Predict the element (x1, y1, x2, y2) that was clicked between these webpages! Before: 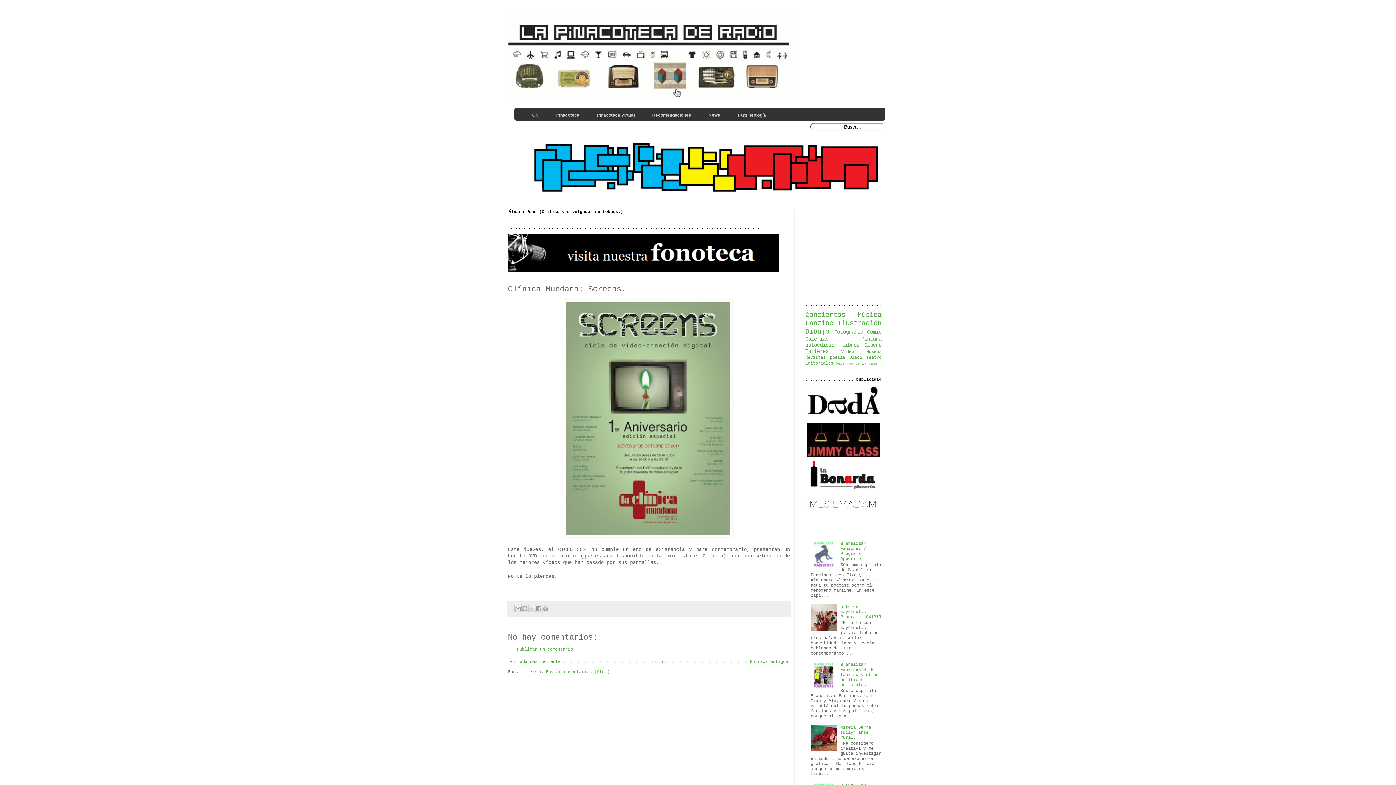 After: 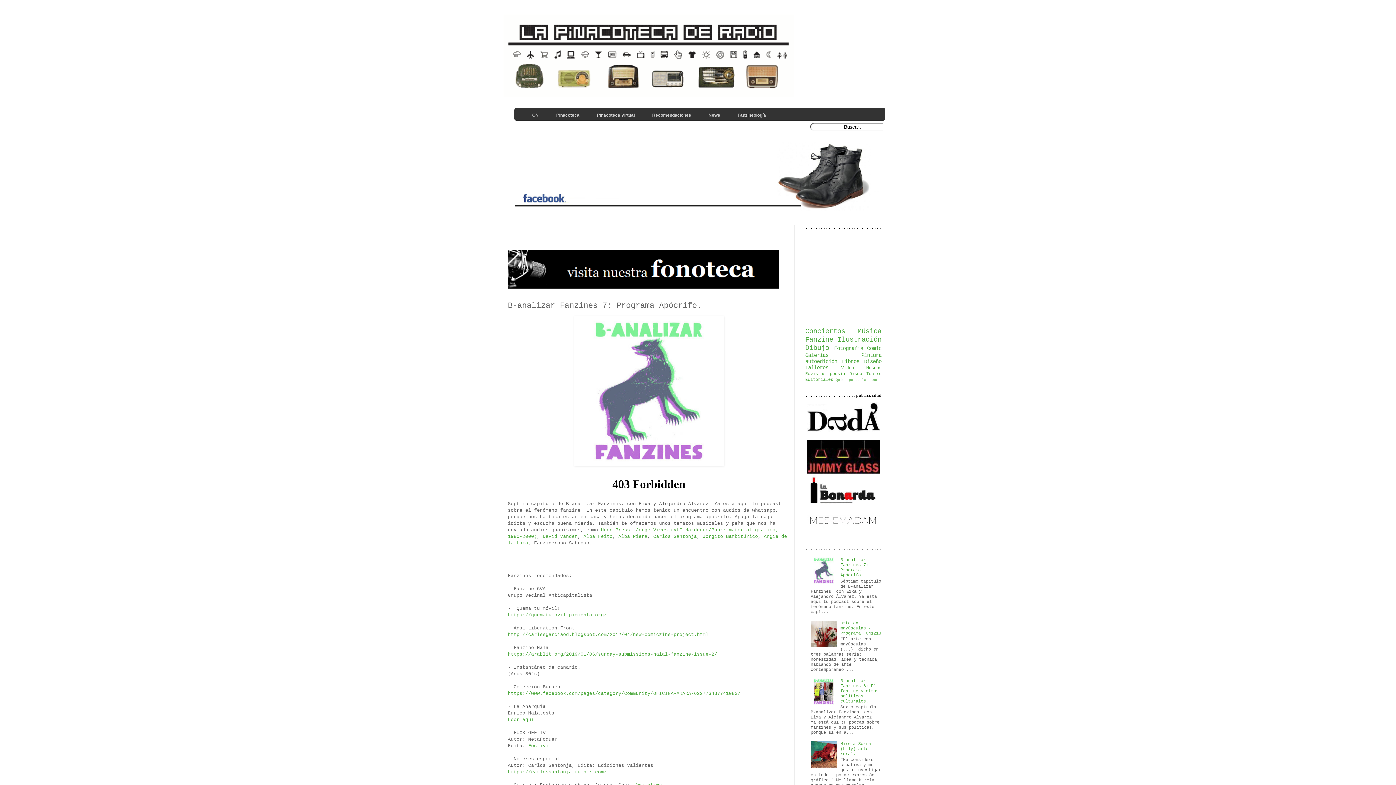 Action: bbox: (840, 541, 868, 561) label: B-analizar Fanzines 7: Programa Apócrifo.